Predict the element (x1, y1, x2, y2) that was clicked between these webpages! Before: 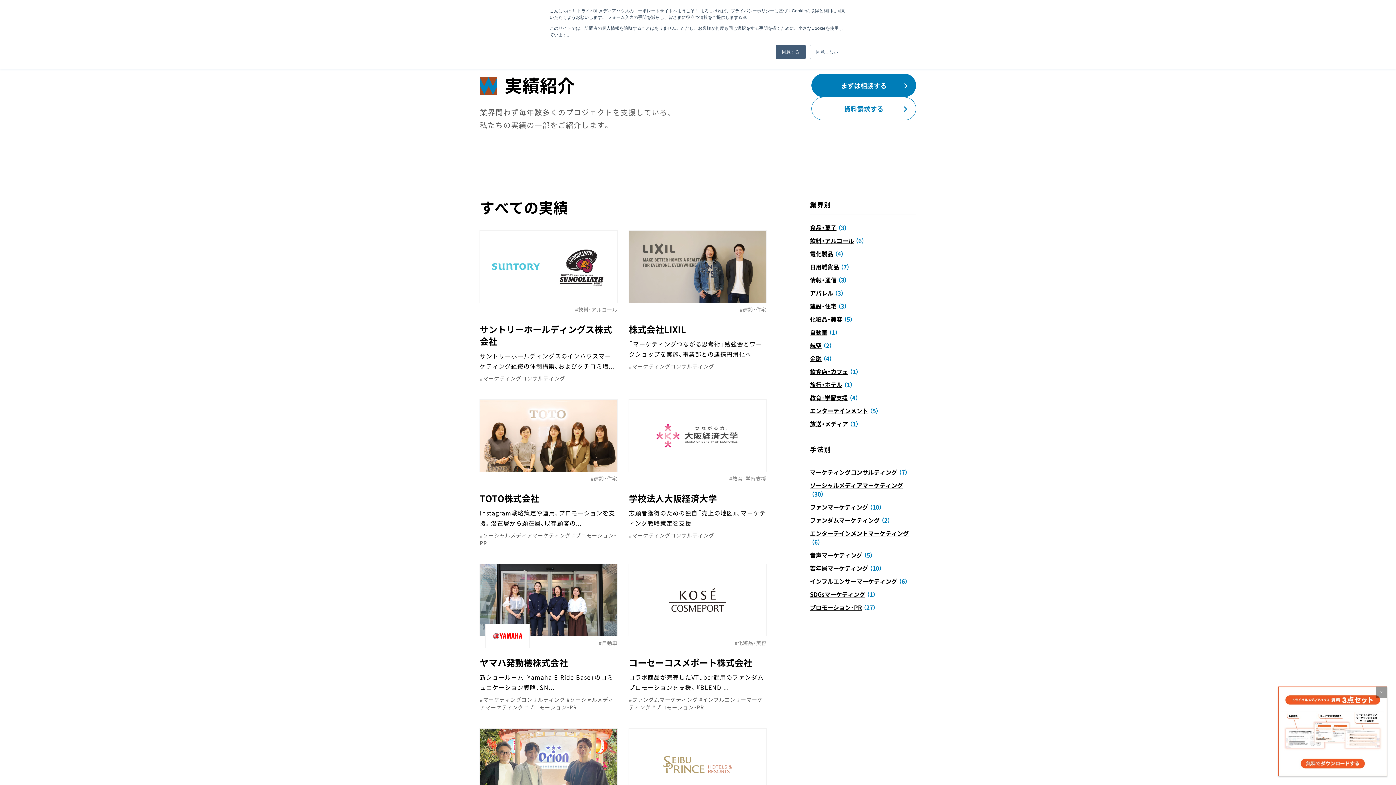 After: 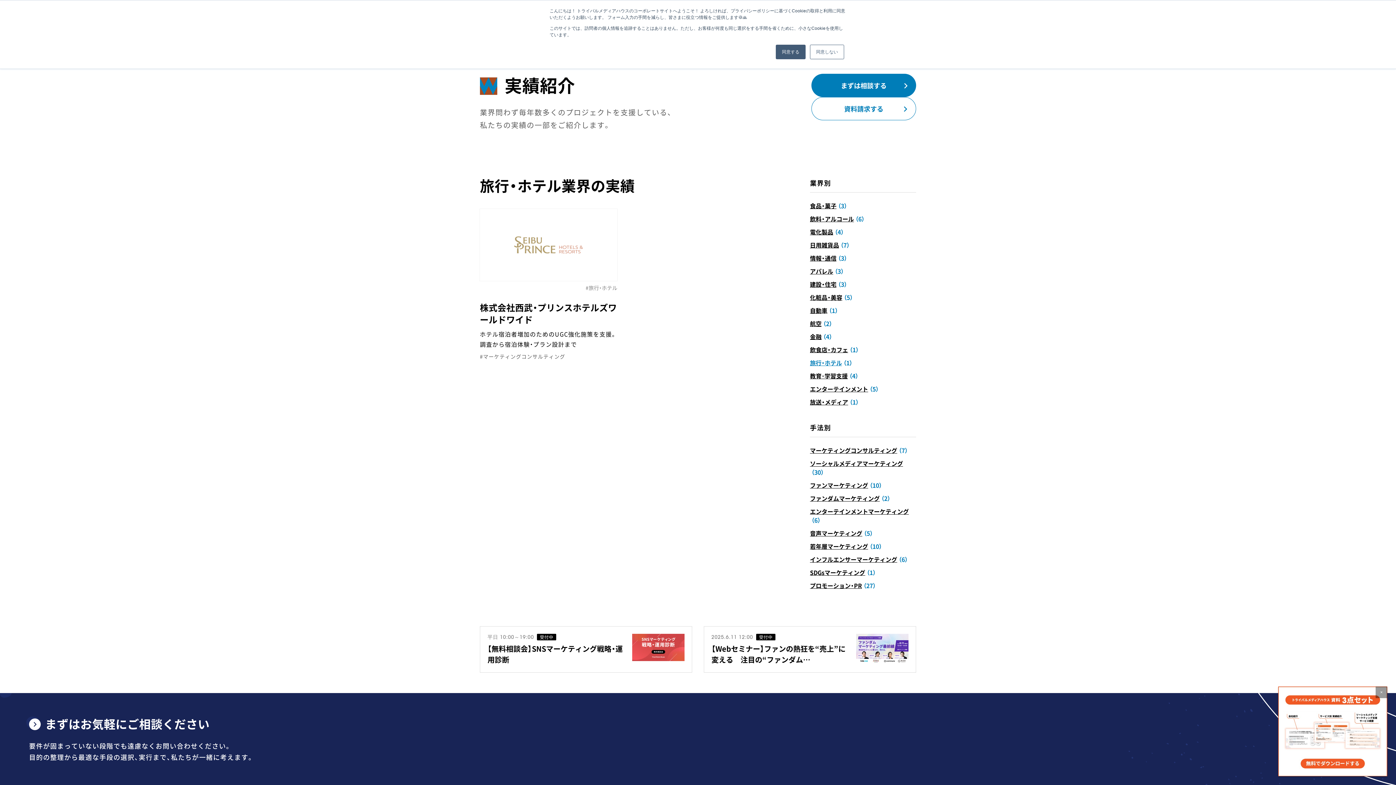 Action: bbox: (810, 380, 916, 389) label: 旅行・ホテル（1）